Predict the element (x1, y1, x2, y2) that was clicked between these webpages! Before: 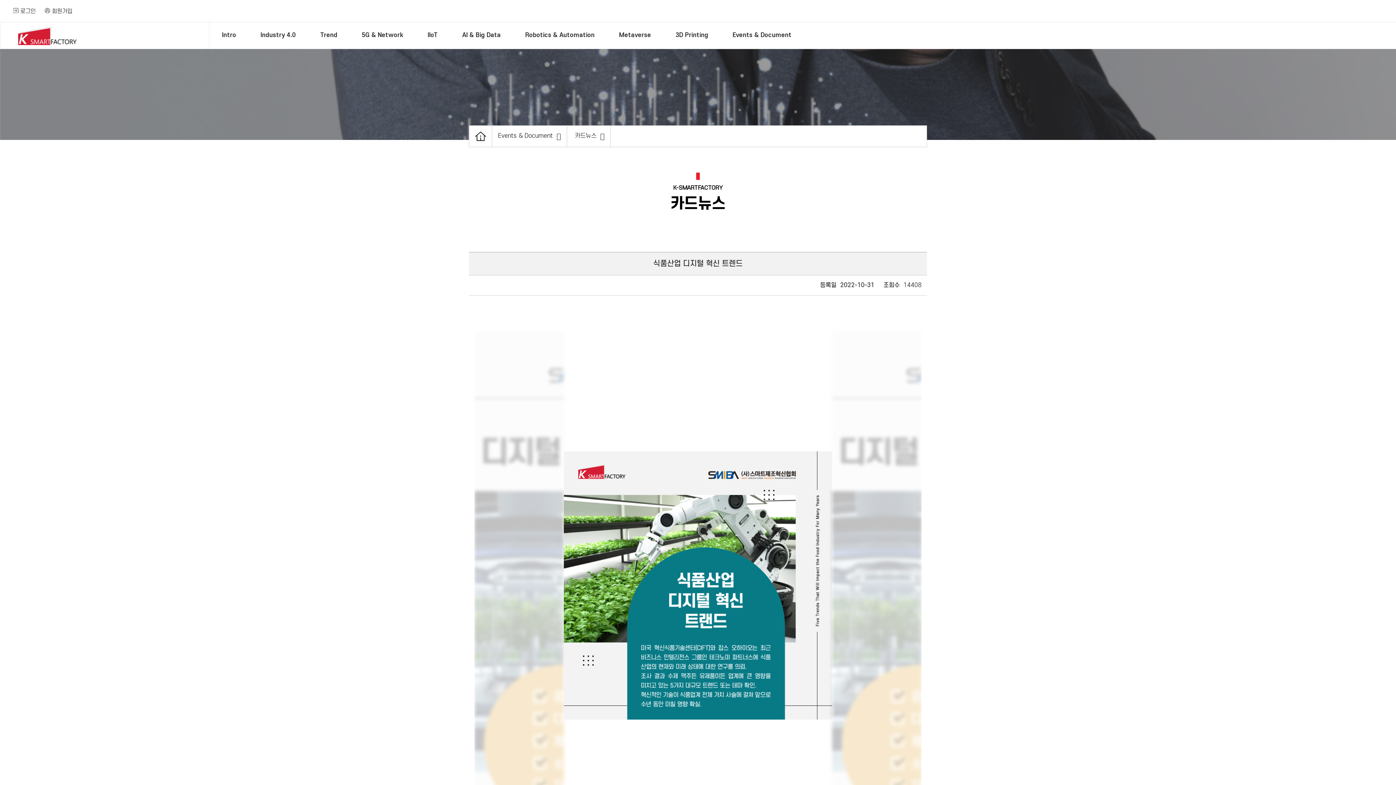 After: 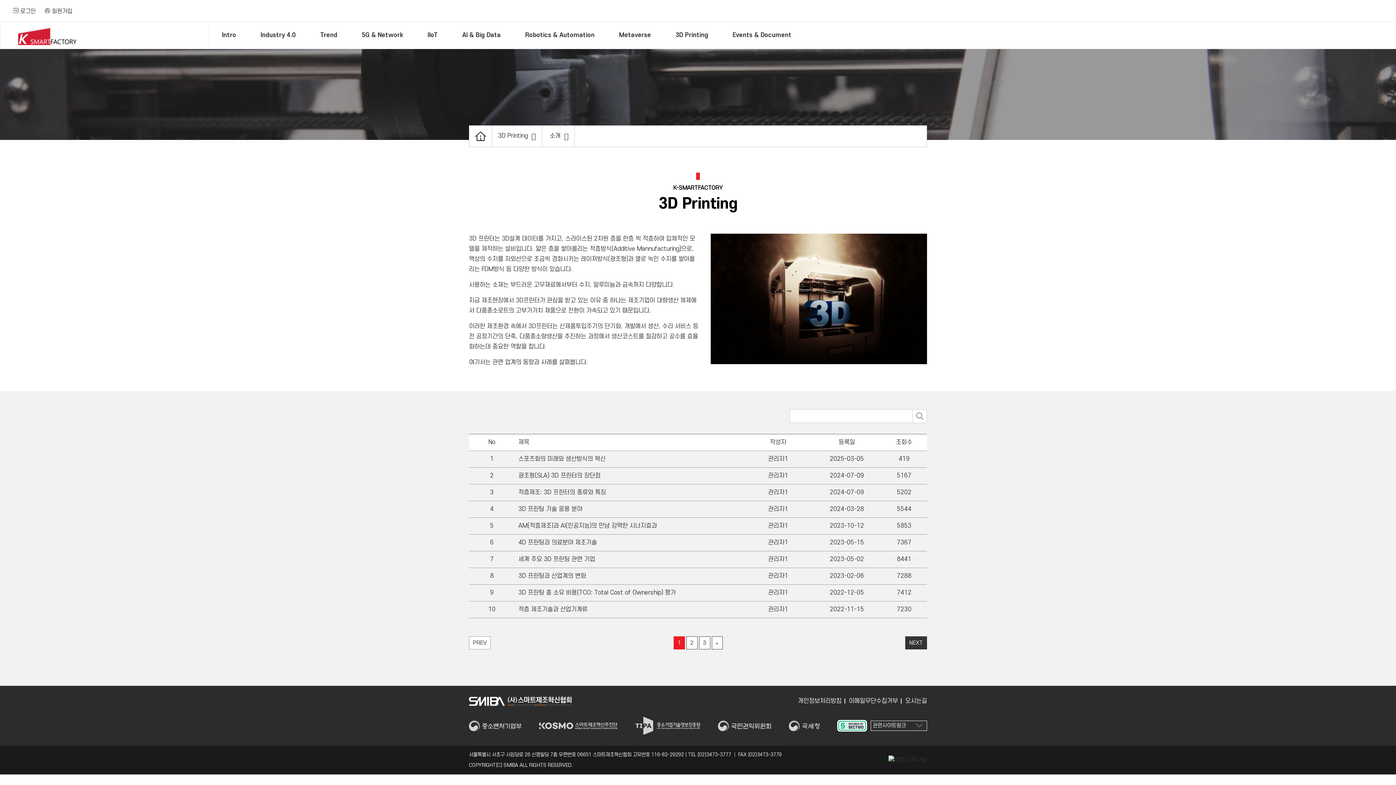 Action: label: 3D Printing bbox: (663, 22, 720, 48)